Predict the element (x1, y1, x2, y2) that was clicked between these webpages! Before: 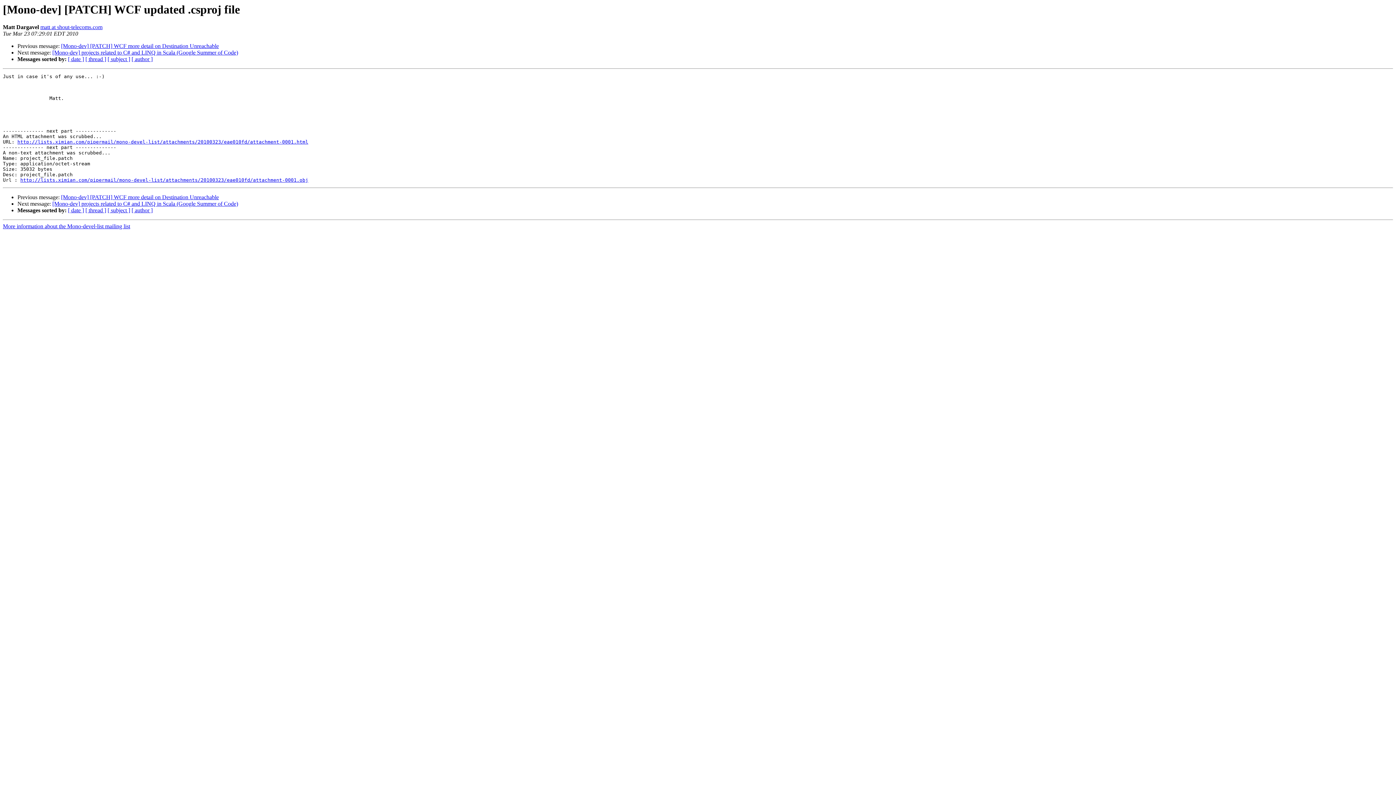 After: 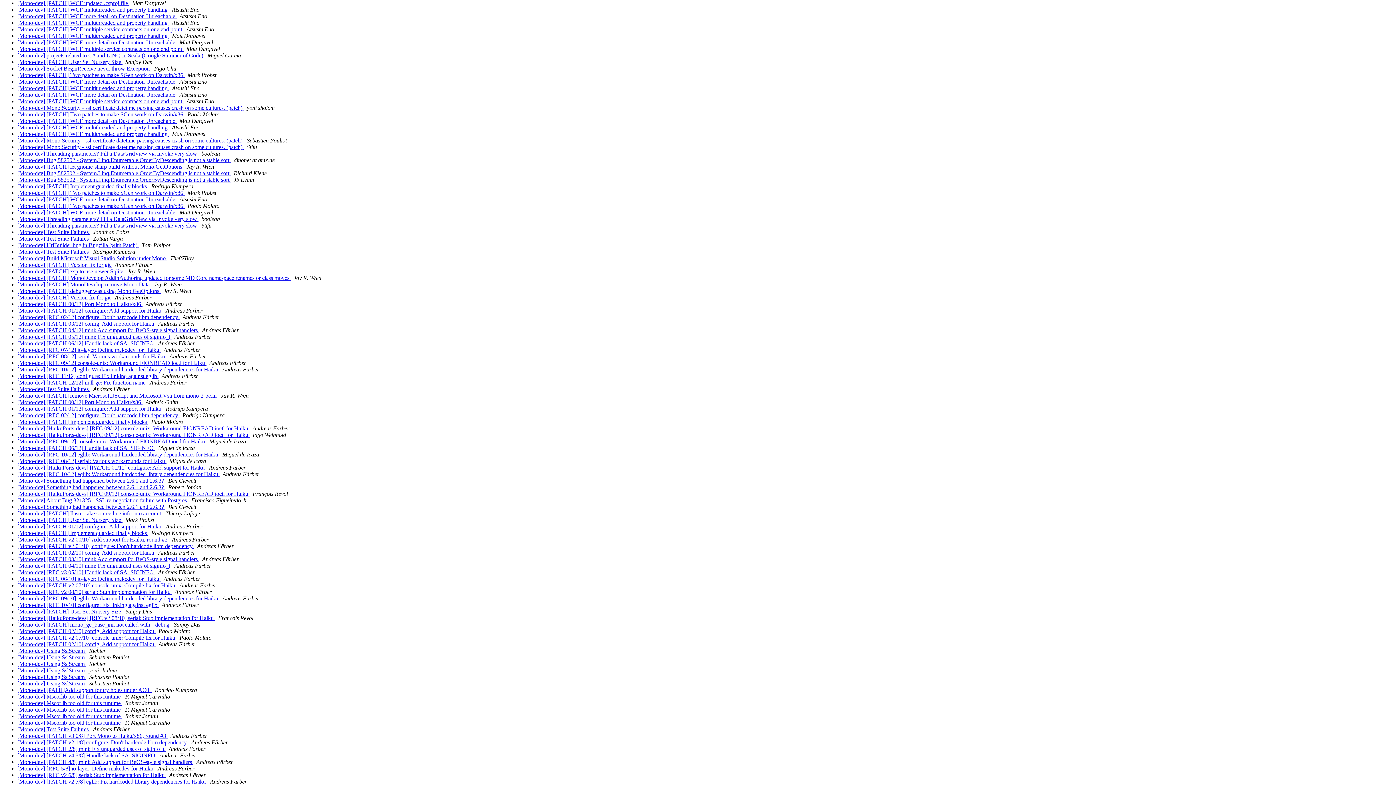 Action: label: [ date ] bbox: (68, 56, 84, 62)